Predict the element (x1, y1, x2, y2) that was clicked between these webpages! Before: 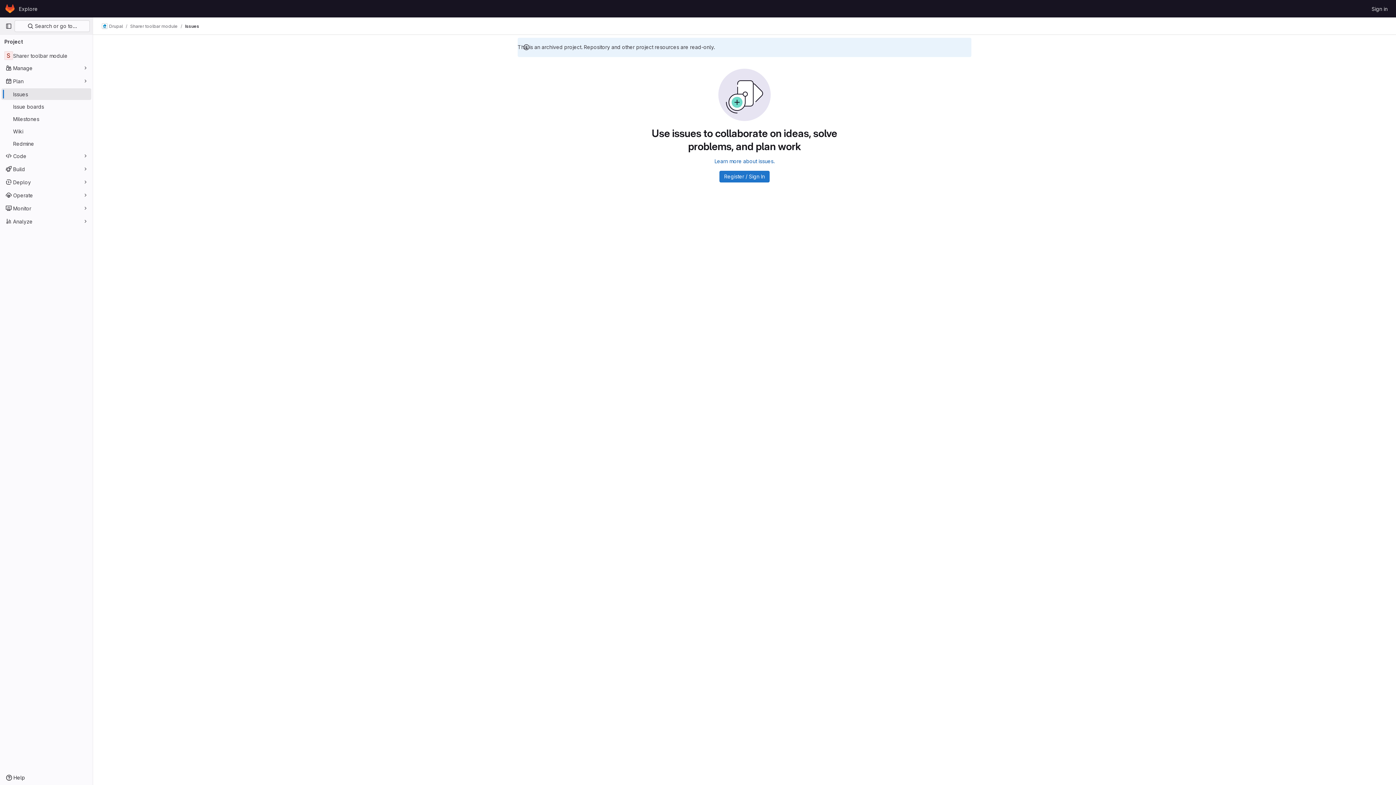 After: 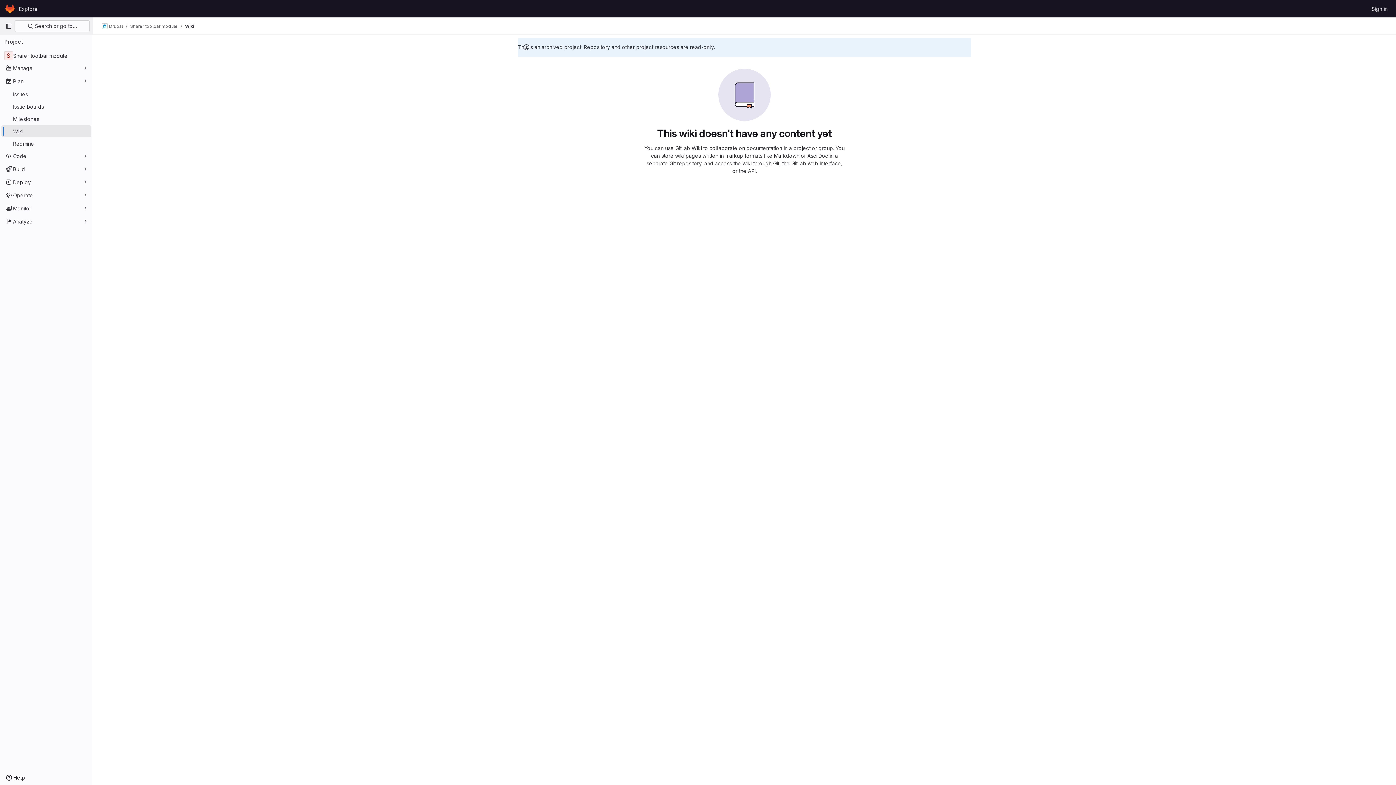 Action: label: Wiki bbox: (1, 125, 91, 137)